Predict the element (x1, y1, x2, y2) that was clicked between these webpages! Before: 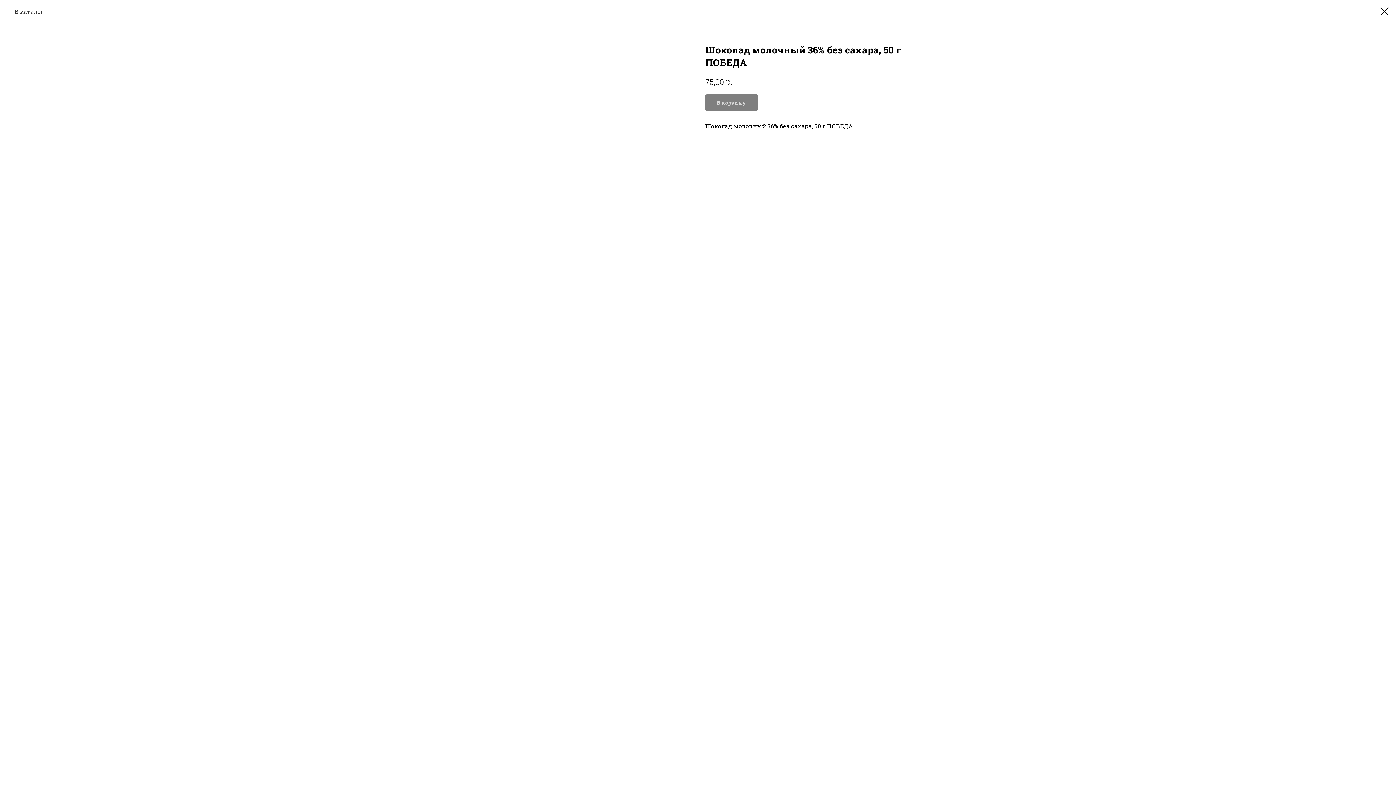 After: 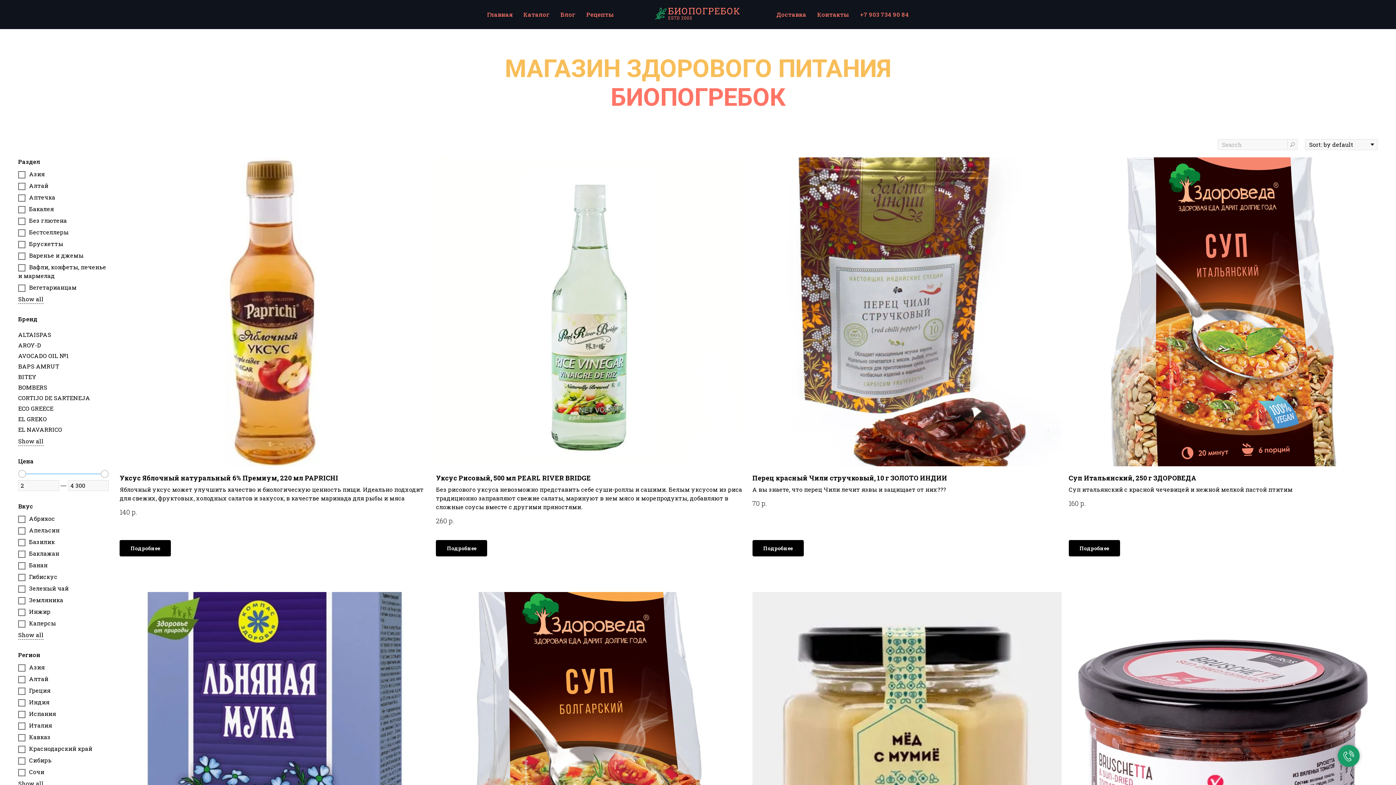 Action: bbox: (1380, 7, 1389, 15)